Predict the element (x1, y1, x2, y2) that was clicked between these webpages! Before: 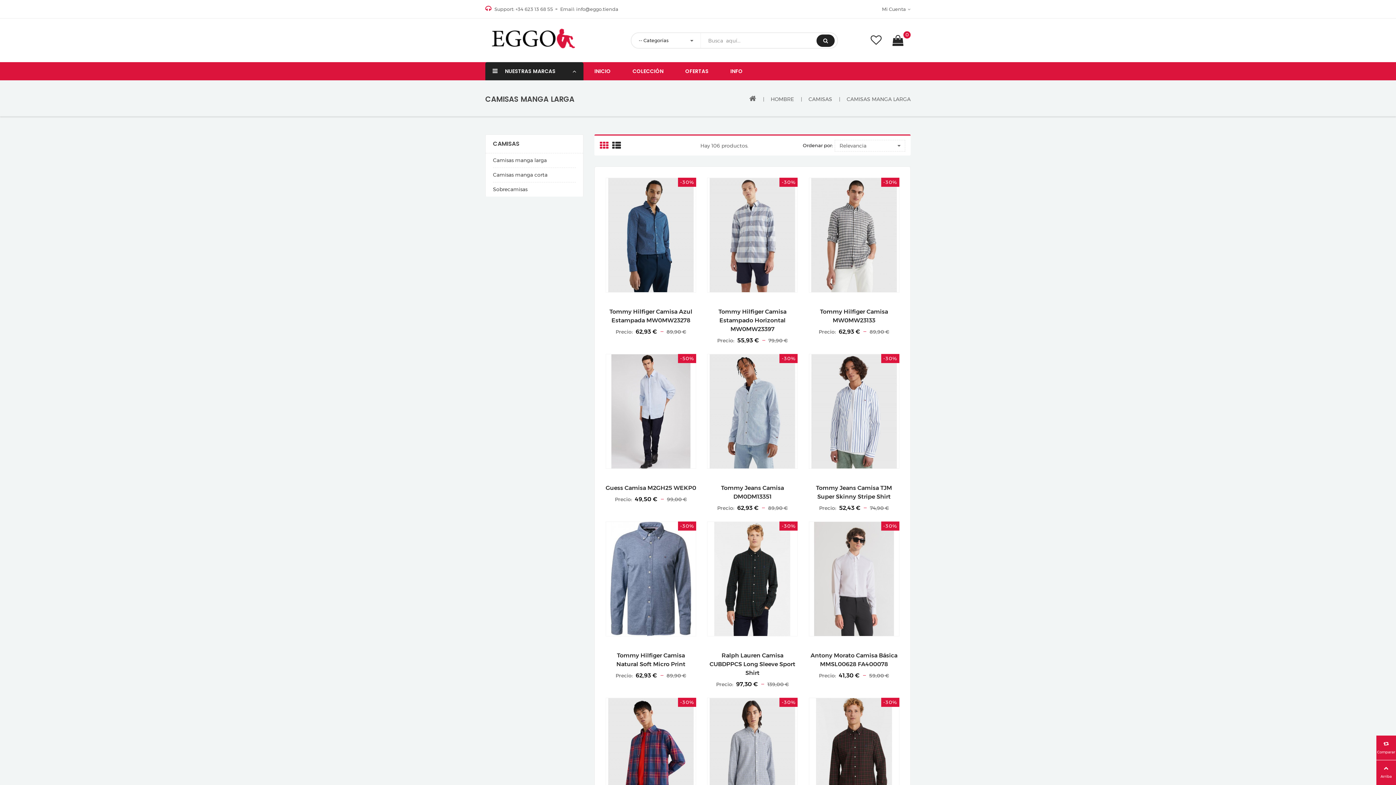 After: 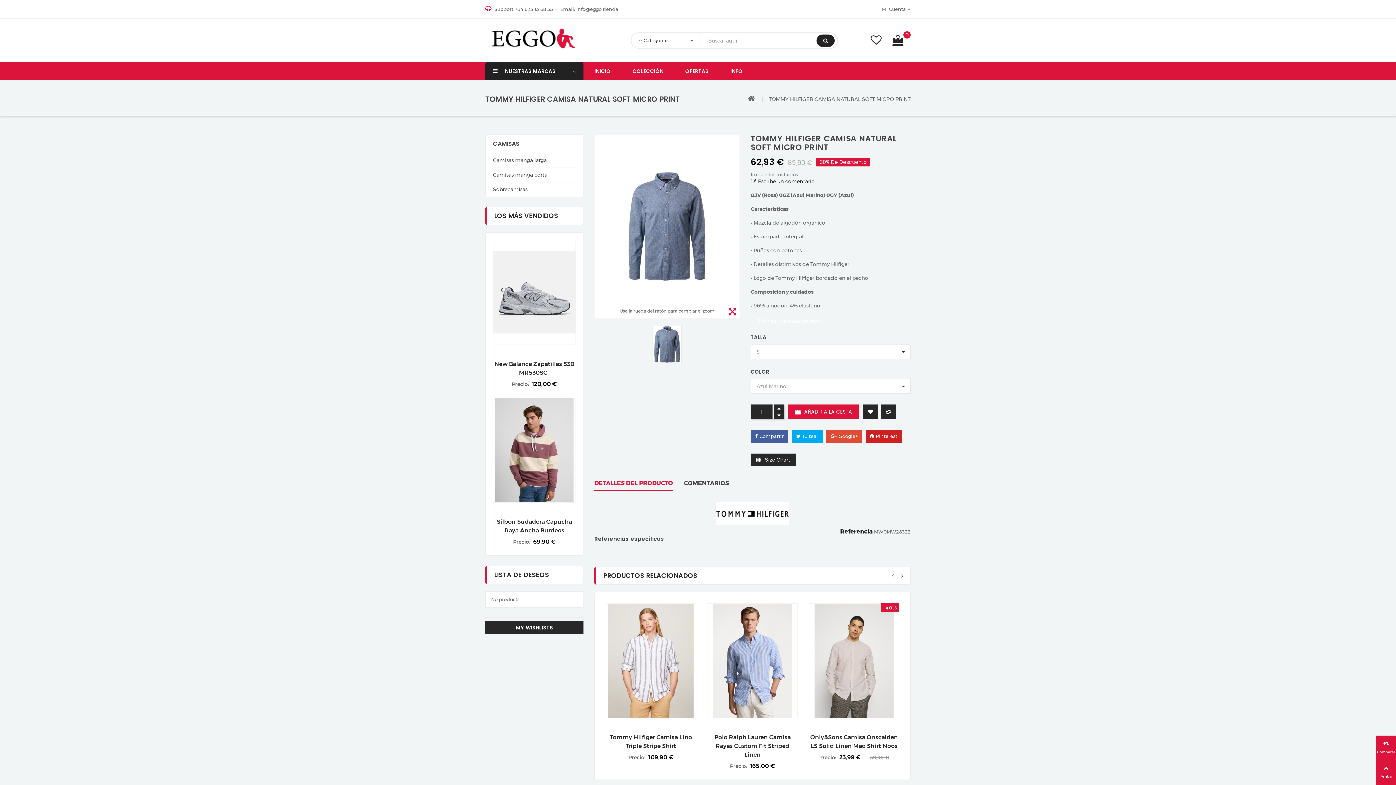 Action: bbox: (605, 521, 696, 636)